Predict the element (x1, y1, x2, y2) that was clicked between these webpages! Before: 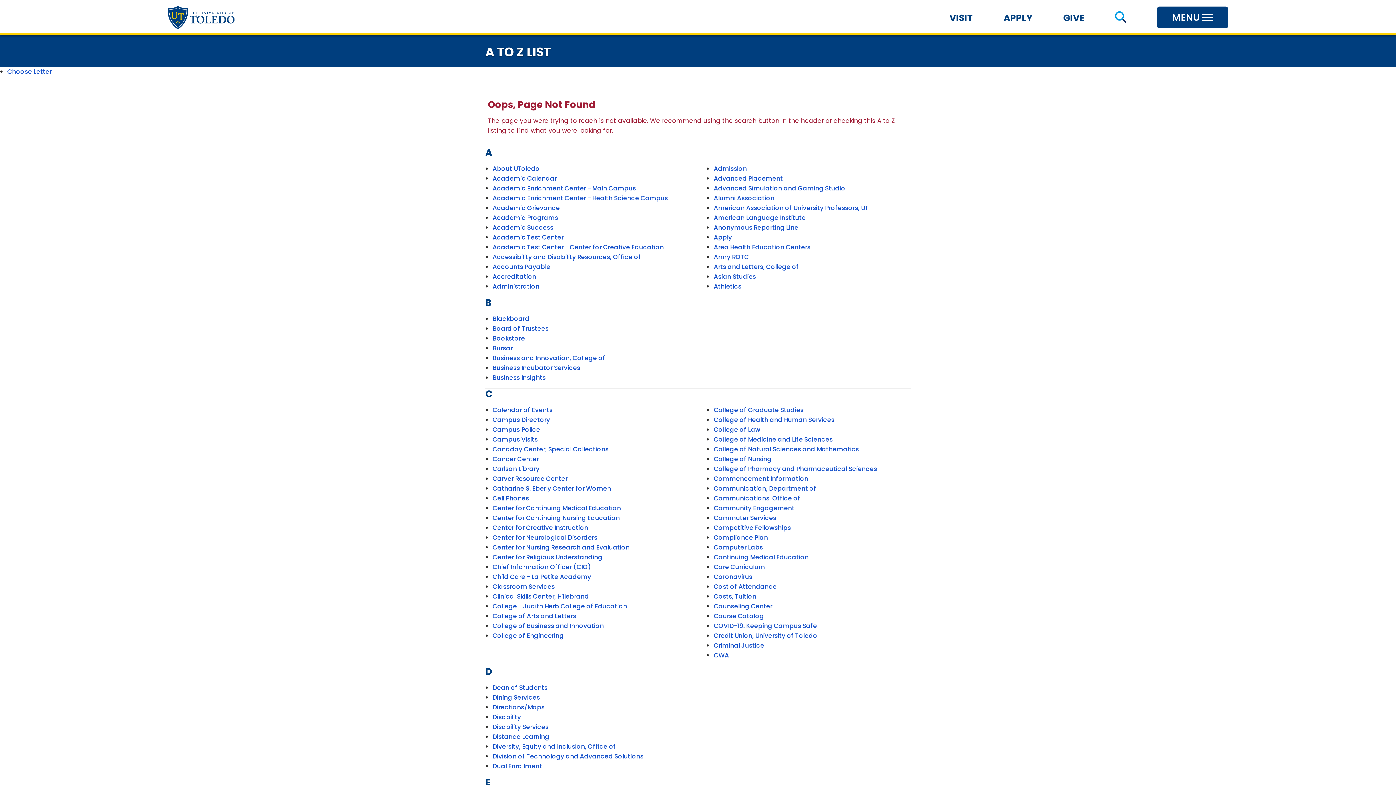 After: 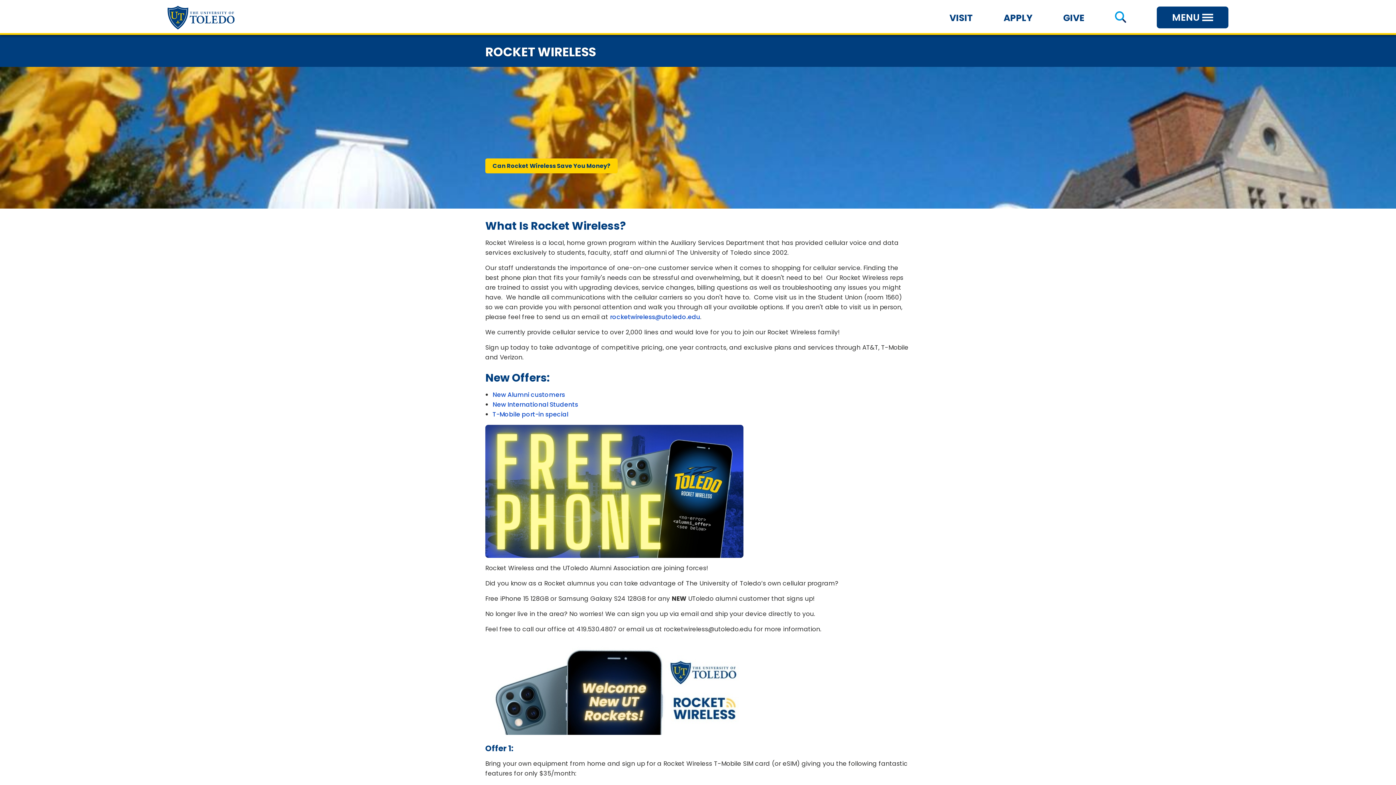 Action: label: Cell Phones bbox: (492, 494, 529, 502)